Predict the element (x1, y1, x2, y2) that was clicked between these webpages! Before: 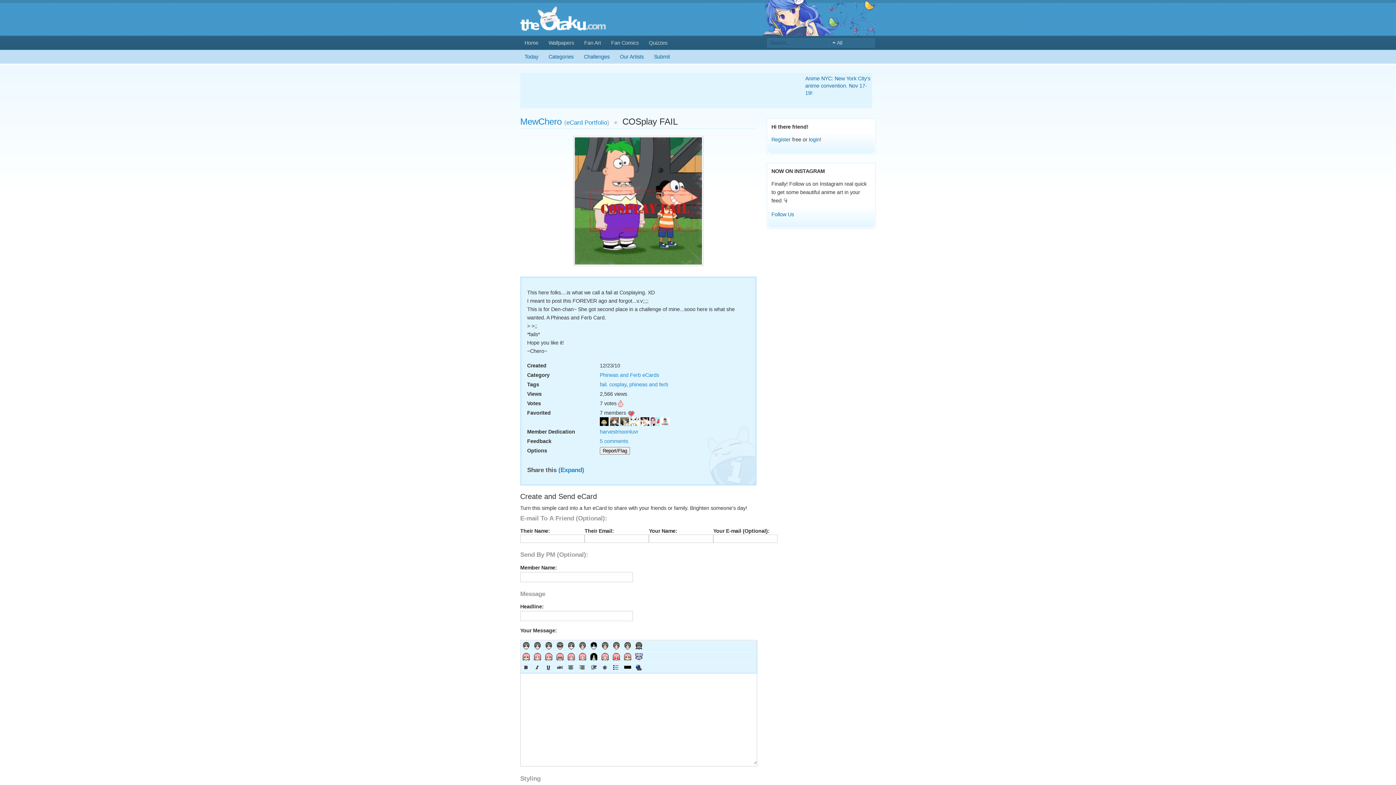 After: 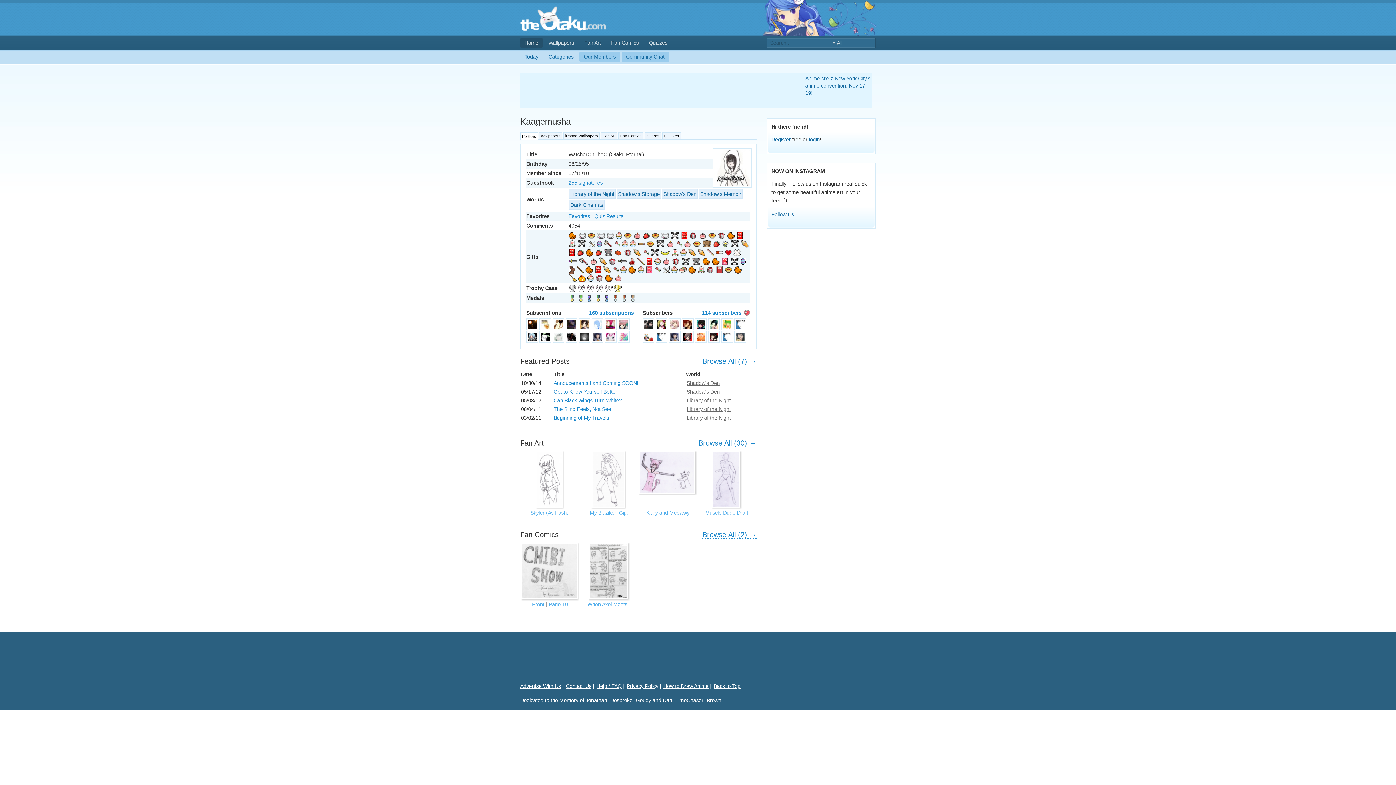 Action: bbox: (661, 418, 669, 424)